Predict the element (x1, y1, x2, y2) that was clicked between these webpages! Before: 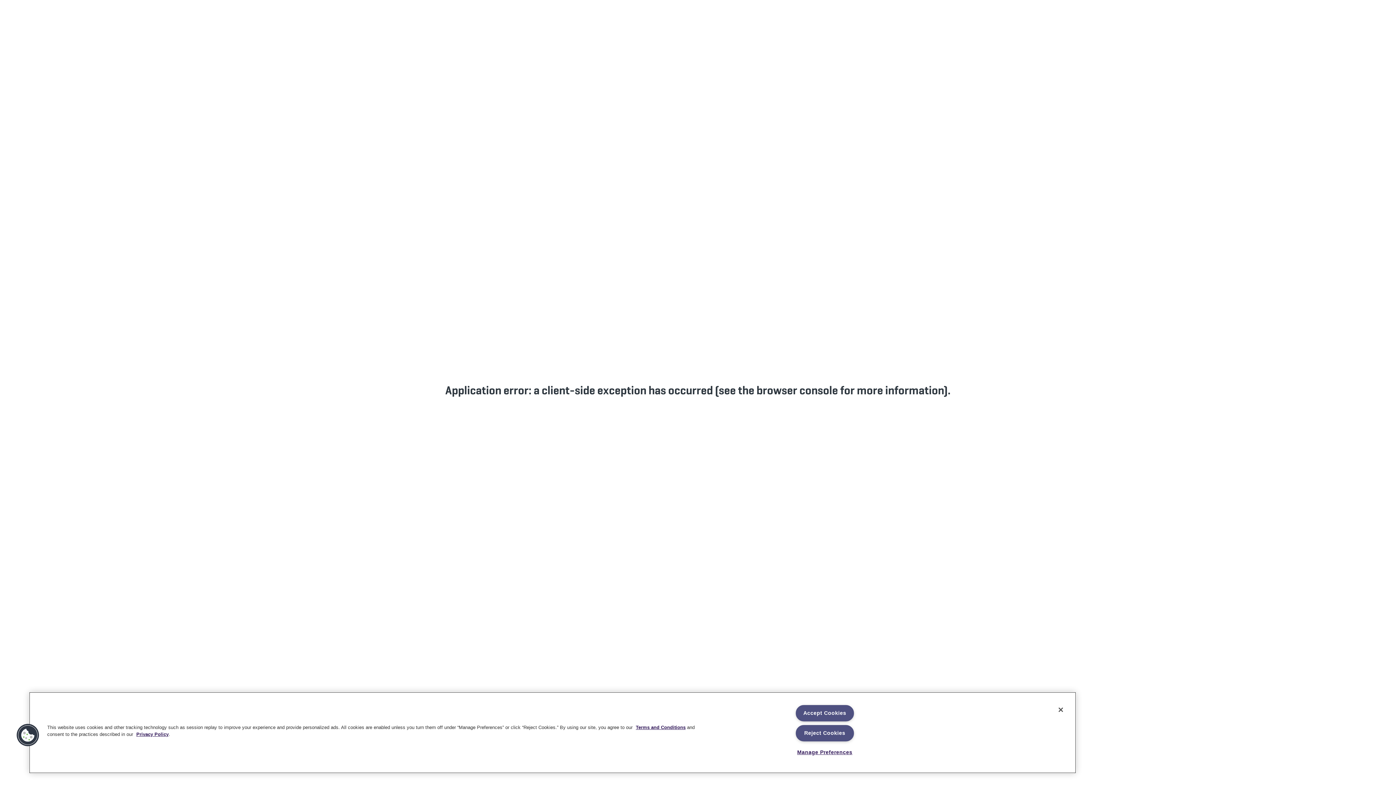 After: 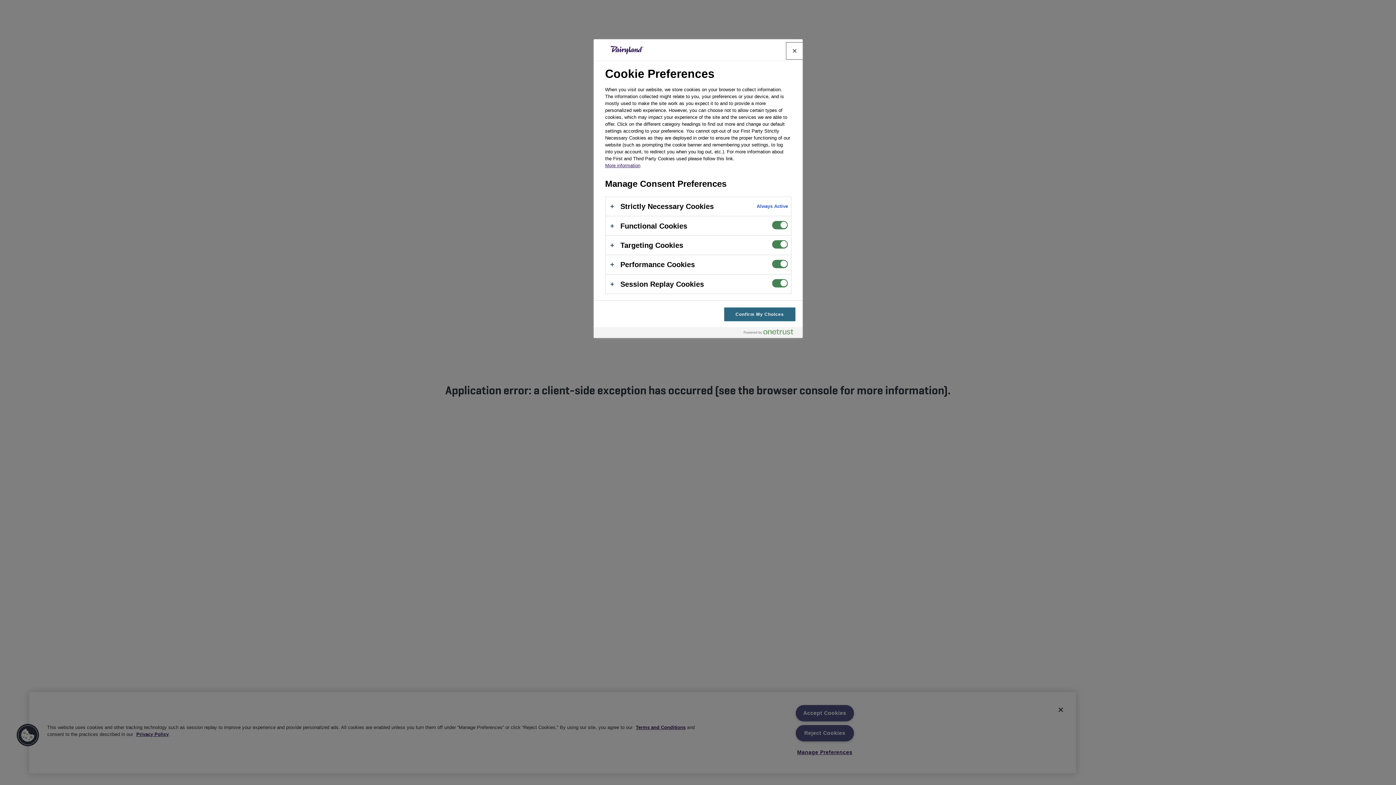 Action: bbox: (16, 723, 39, 747) label: Cookies